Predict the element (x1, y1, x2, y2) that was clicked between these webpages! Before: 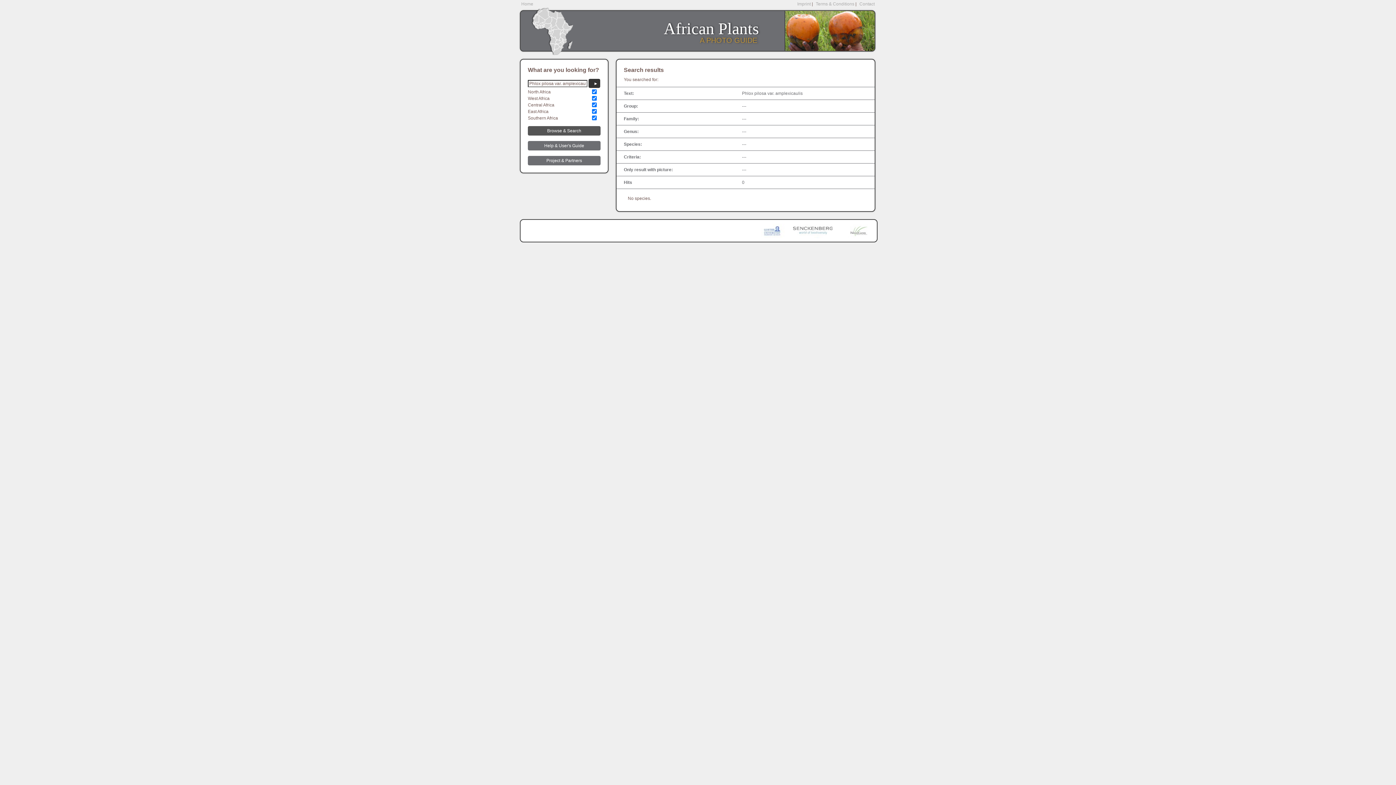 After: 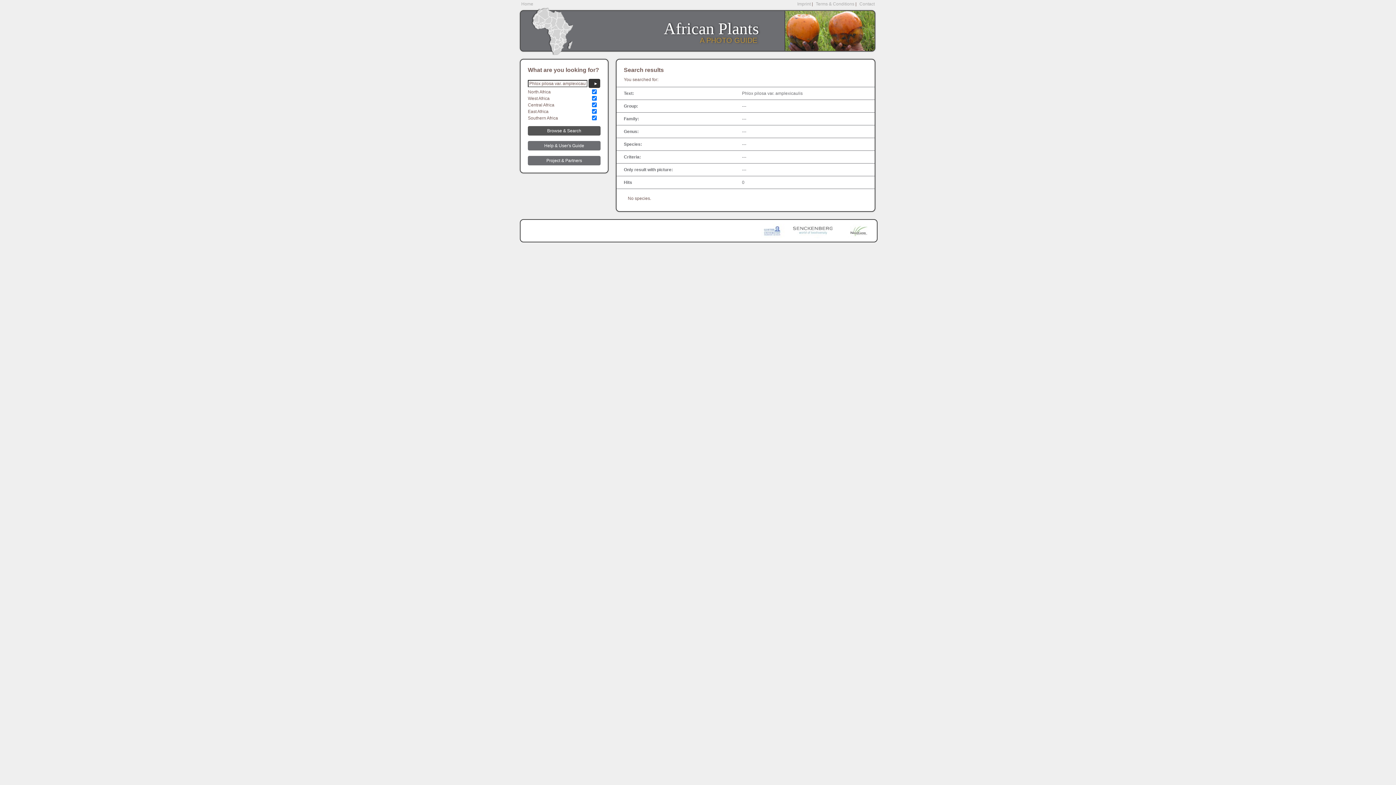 Action: bbox: (832, 223, 877, 238)